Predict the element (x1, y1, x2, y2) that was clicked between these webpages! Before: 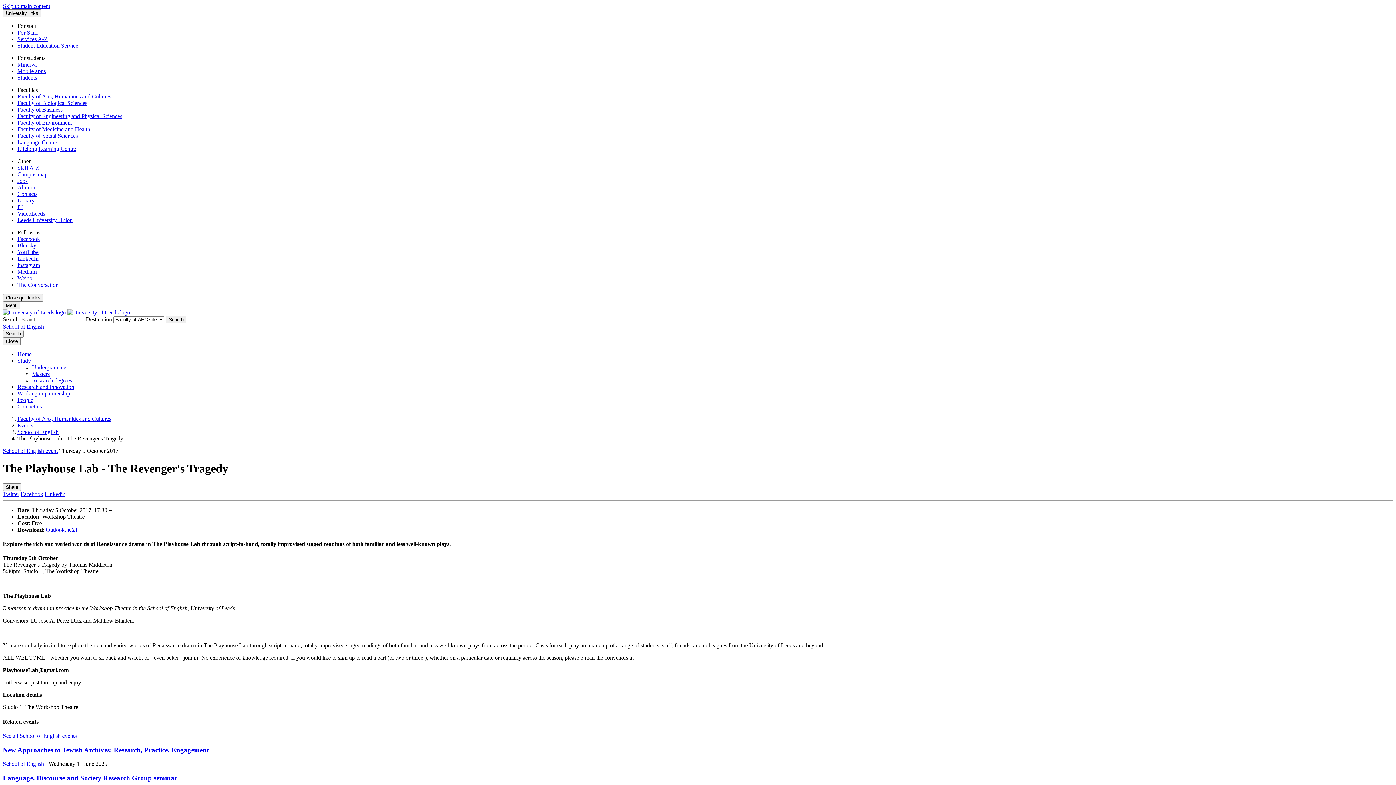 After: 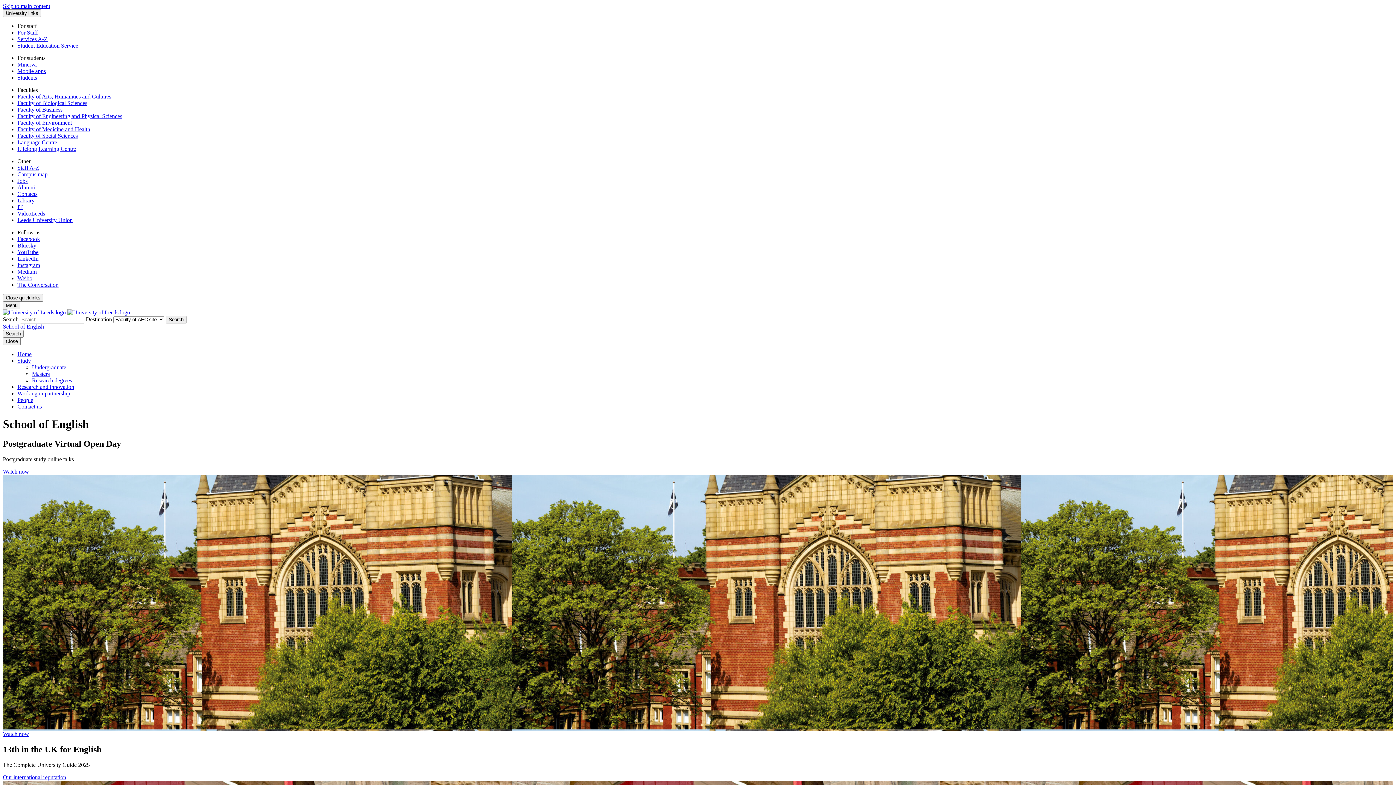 Action: bbox: (17, 351, 31, 357) label: Home